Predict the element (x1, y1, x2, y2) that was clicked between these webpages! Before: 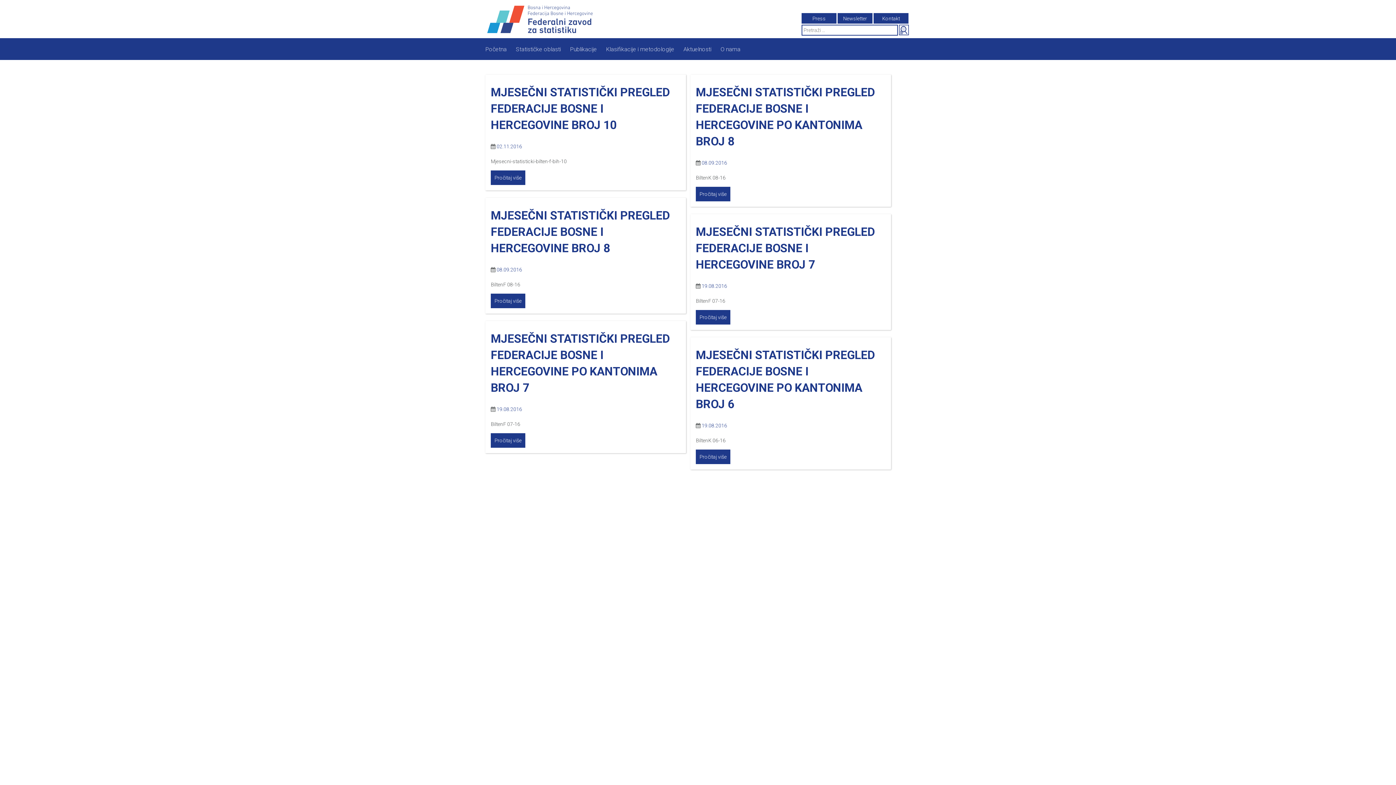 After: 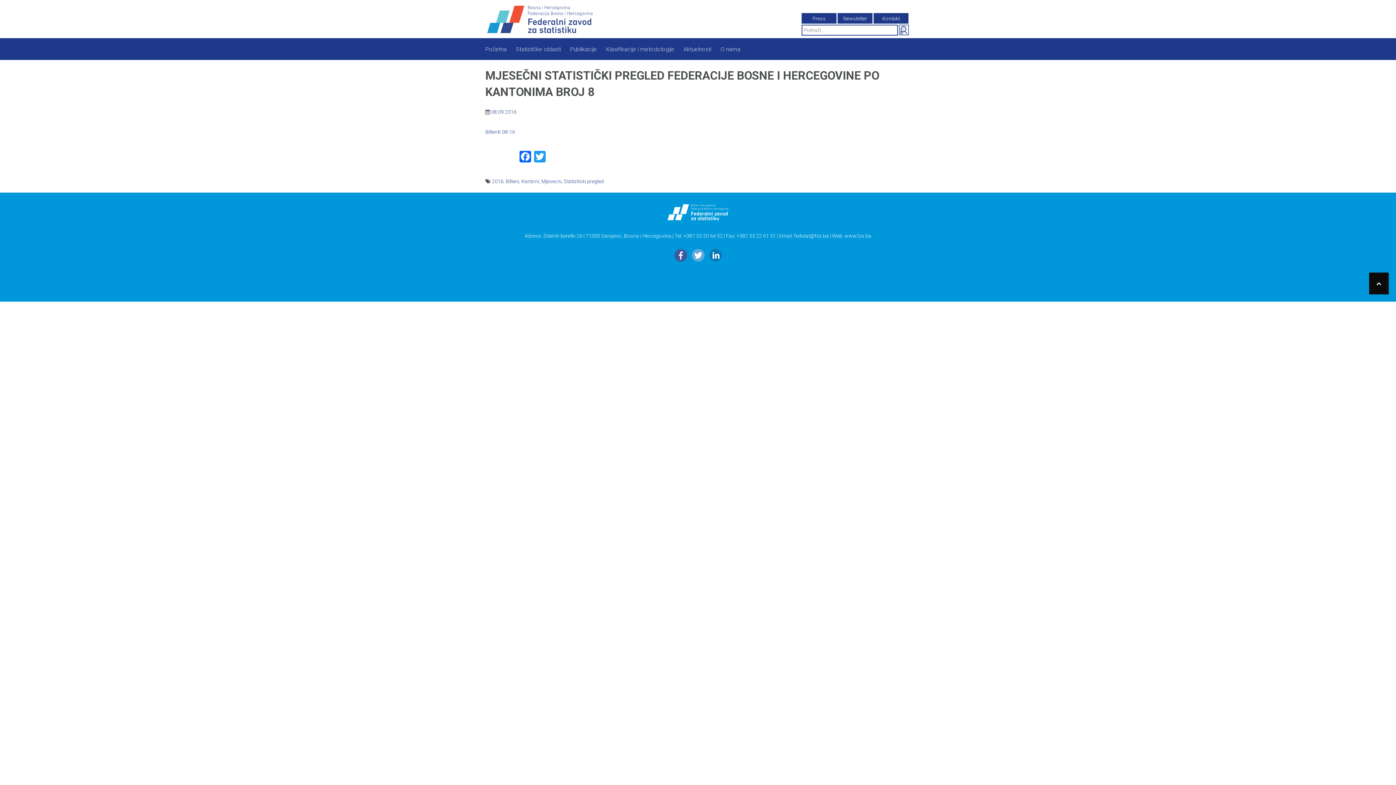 Action: bbox: (701, 160, 727, 165) label: 08.09.2016